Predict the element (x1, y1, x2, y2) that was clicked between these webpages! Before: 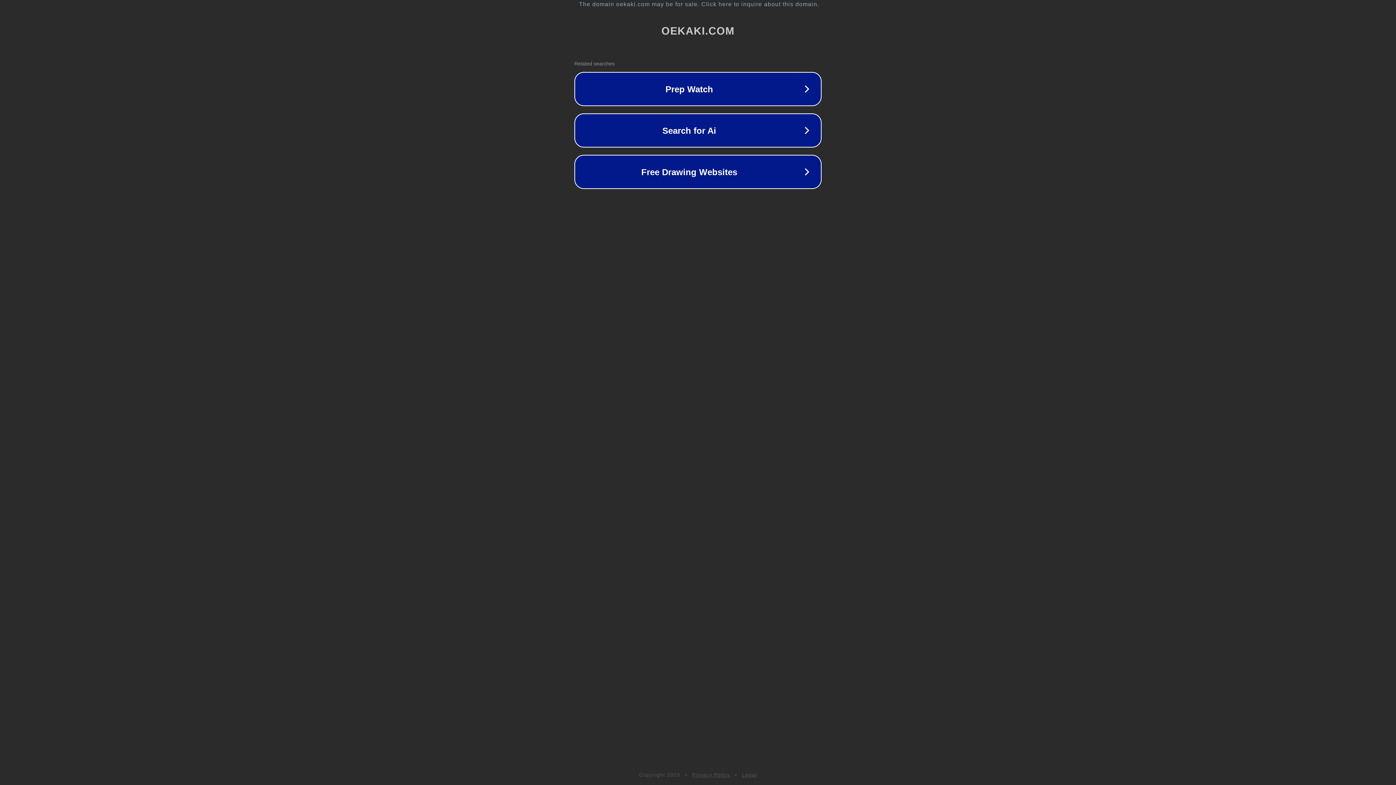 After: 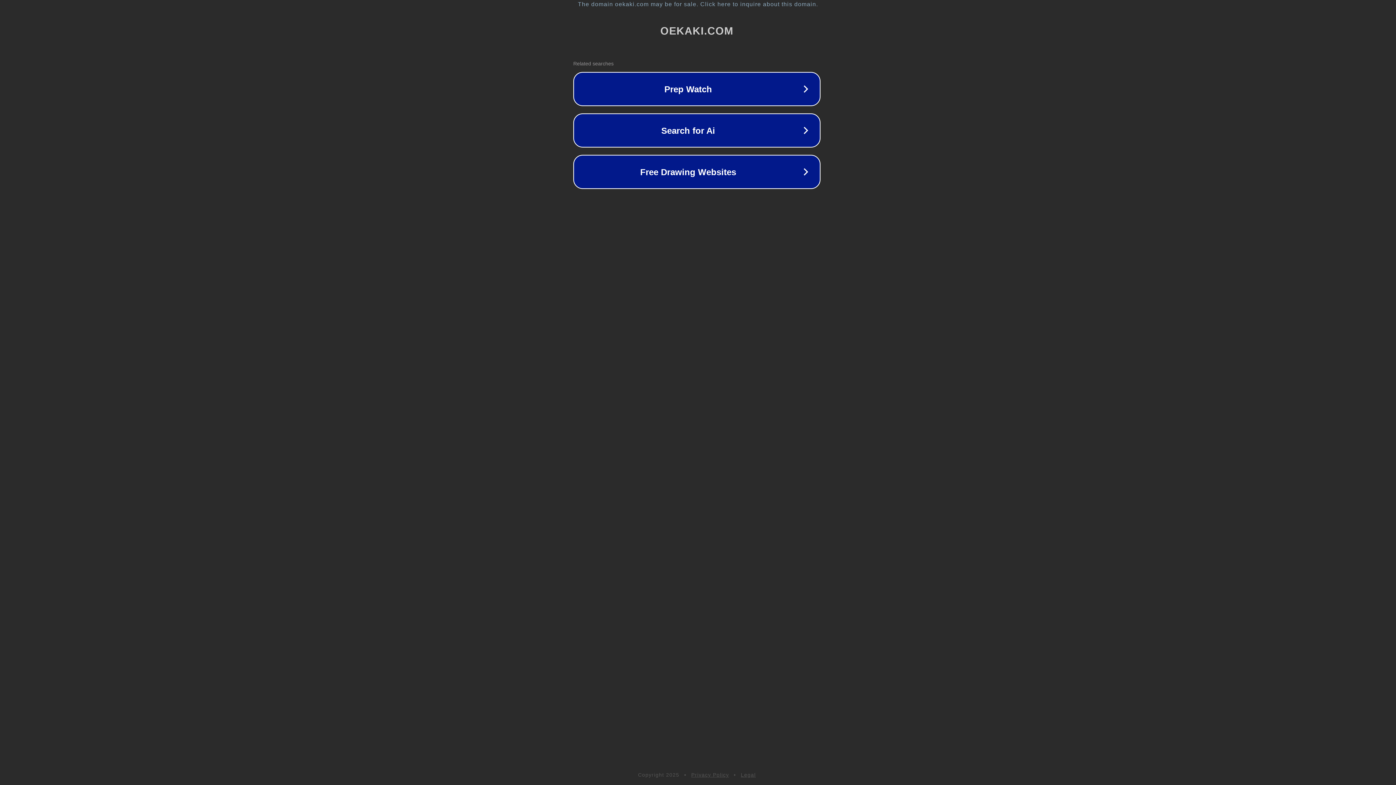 Action: label: The domain oekaki.com may be for sale. Click here to inquire about this domain. bbox: (1, 1, 1397, 7)